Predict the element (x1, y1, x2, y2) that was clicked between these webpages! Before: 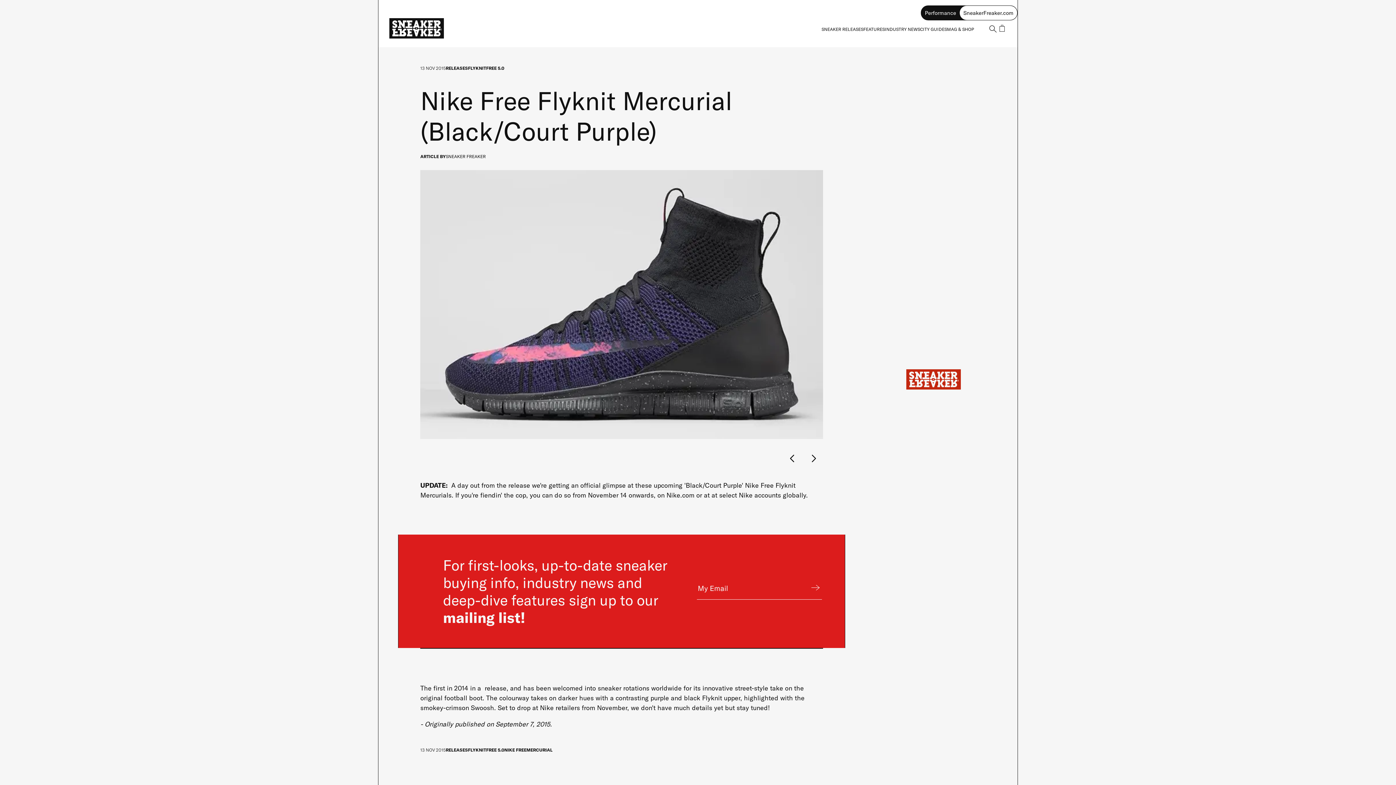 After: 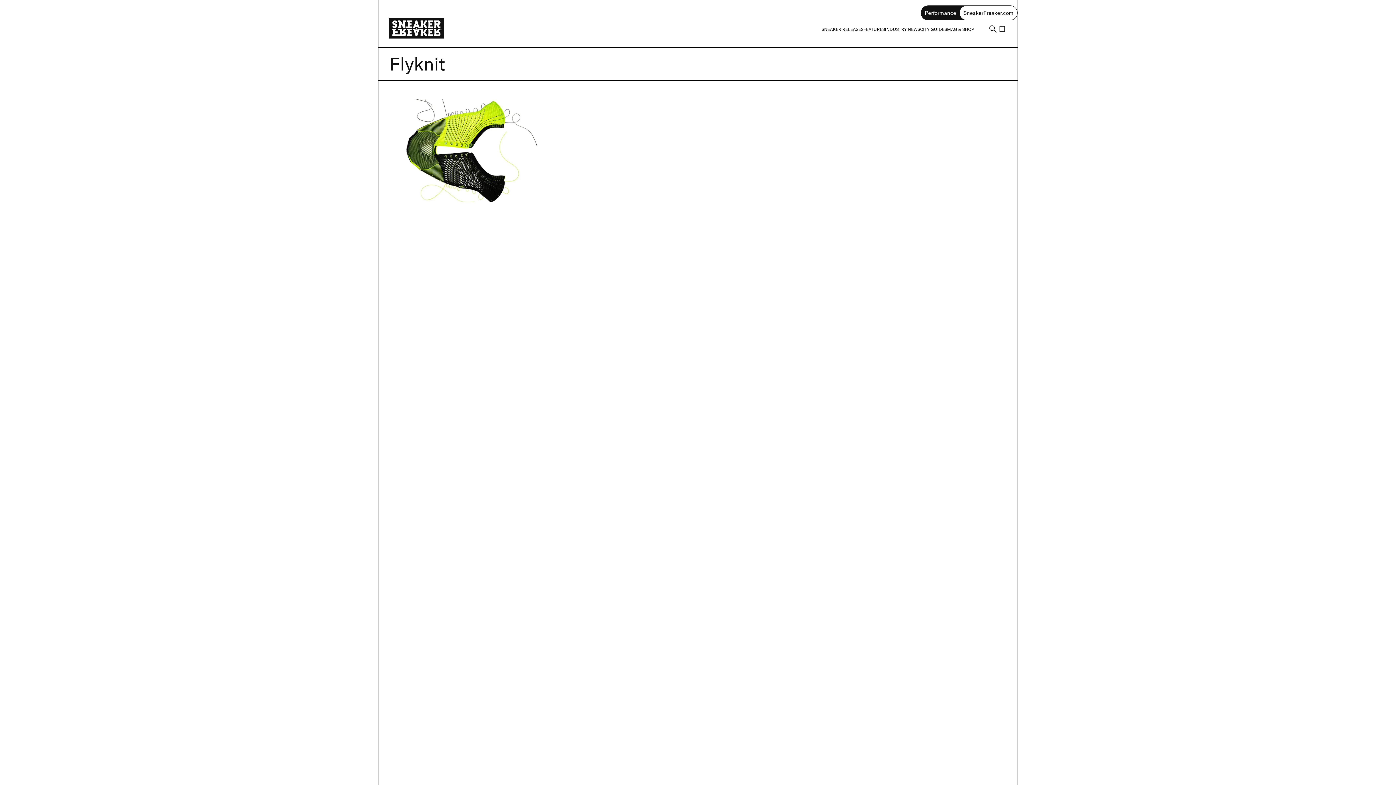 Action: label: FLYKNIT bbox: (468, 747, 486, 753)